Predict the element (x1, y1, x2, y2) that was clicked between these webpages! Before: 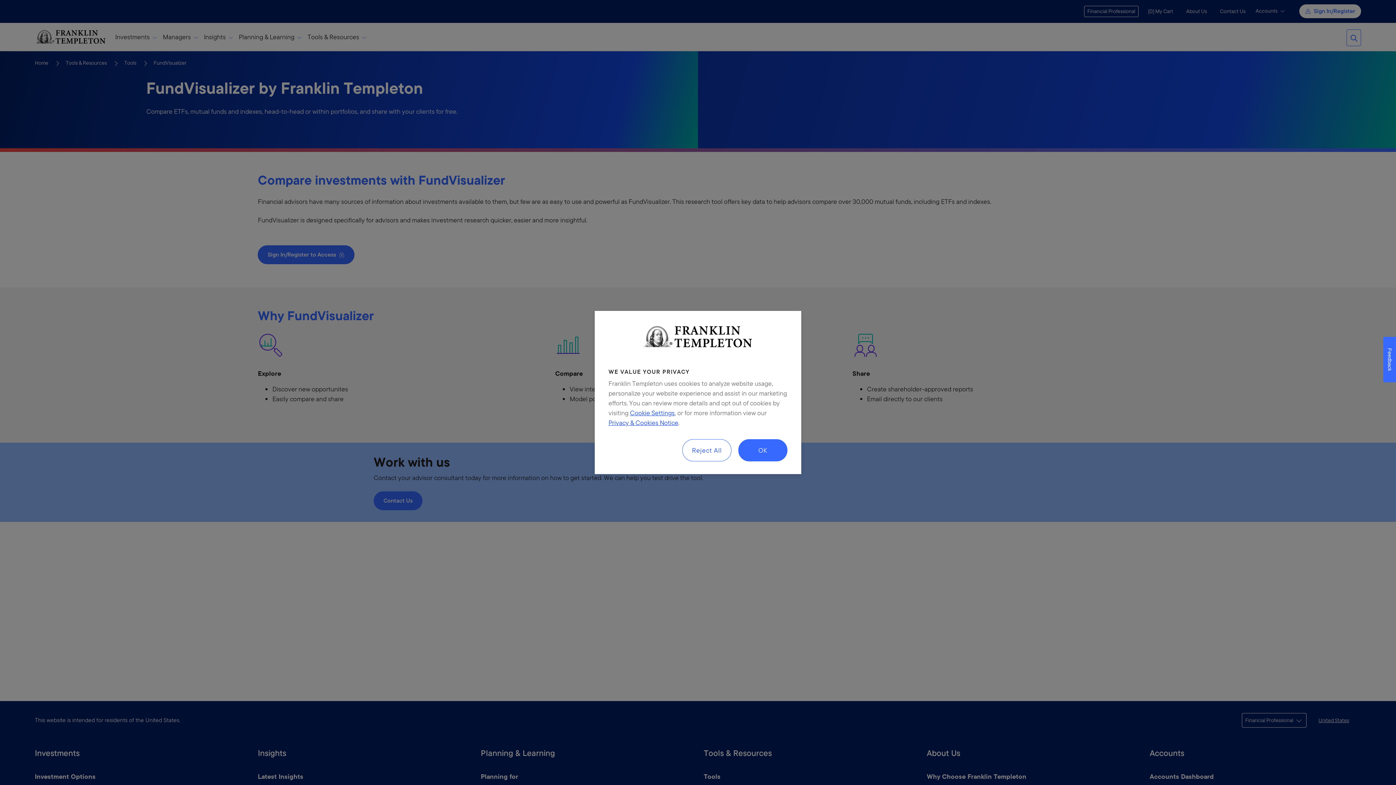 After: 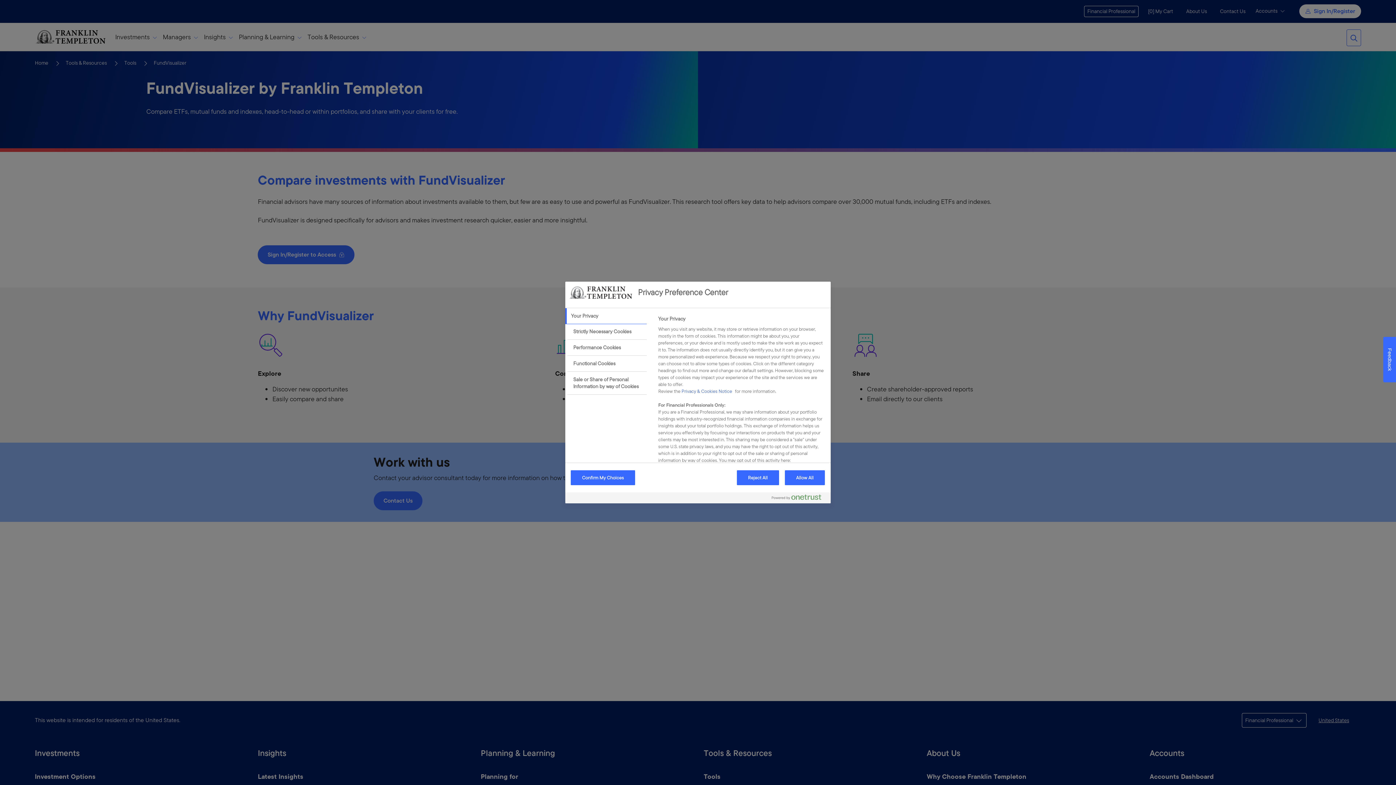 Action: label: Cookie Settings bbox: (630, 408, 674, 418)